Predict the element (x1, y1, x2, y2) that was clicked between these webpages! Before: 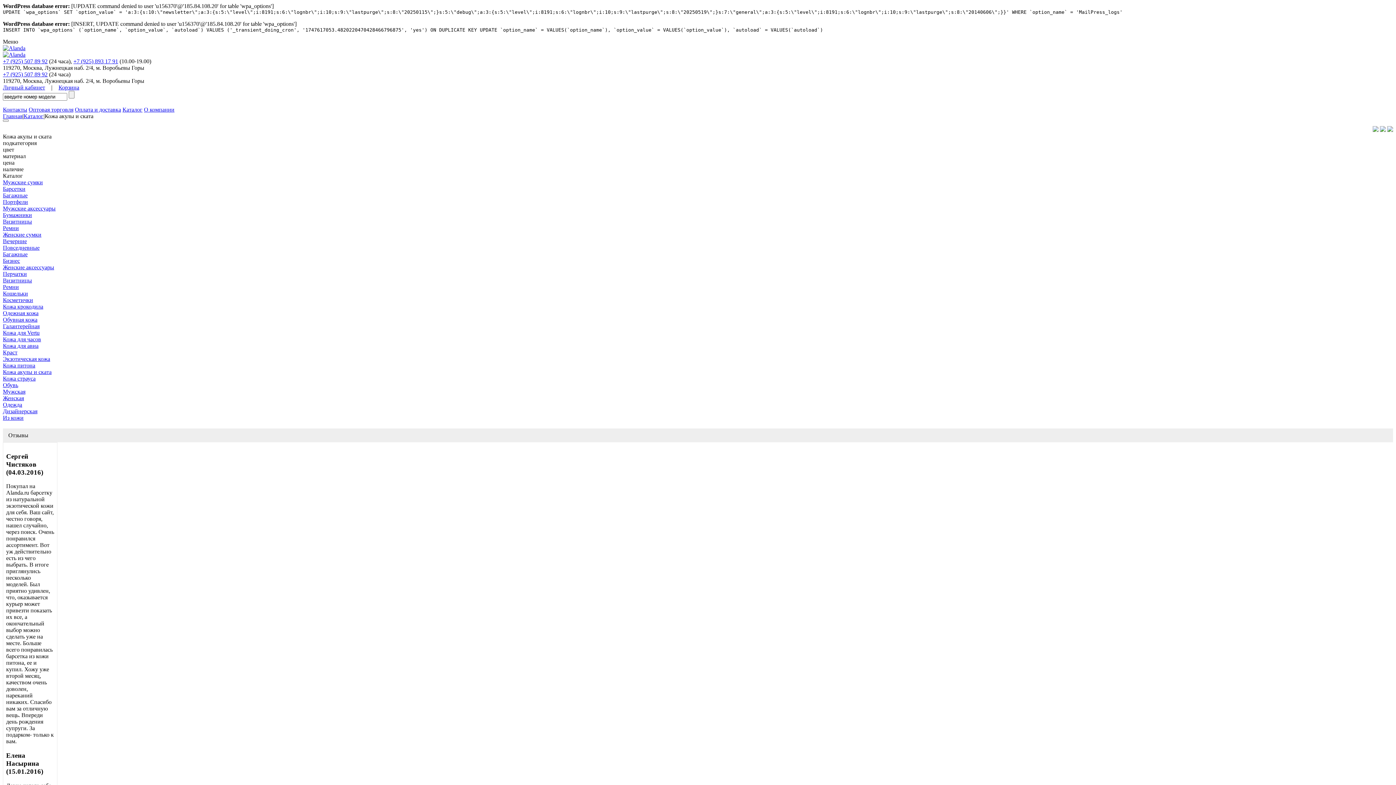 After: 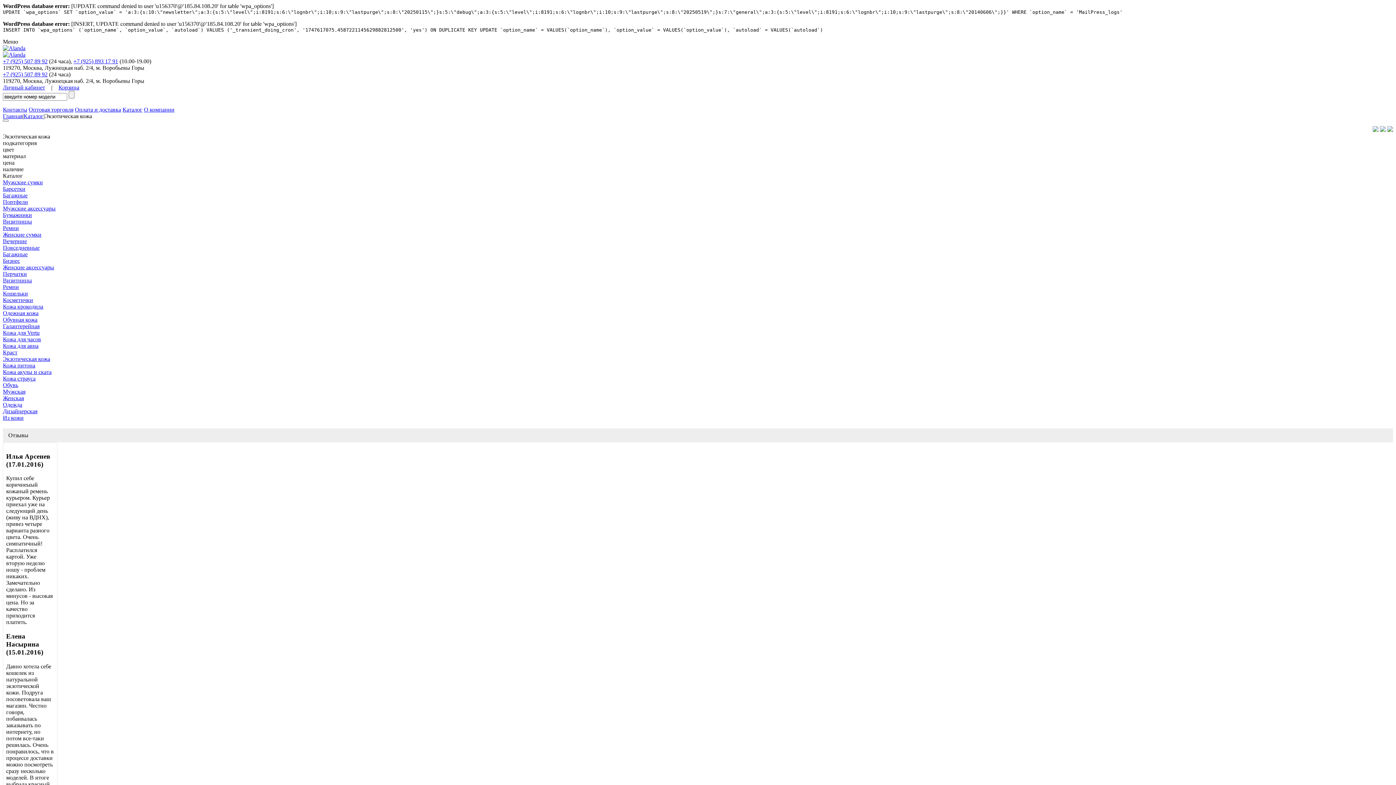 Action: label: Экзотическая кожа bbox: (2, 356, 50, 362)